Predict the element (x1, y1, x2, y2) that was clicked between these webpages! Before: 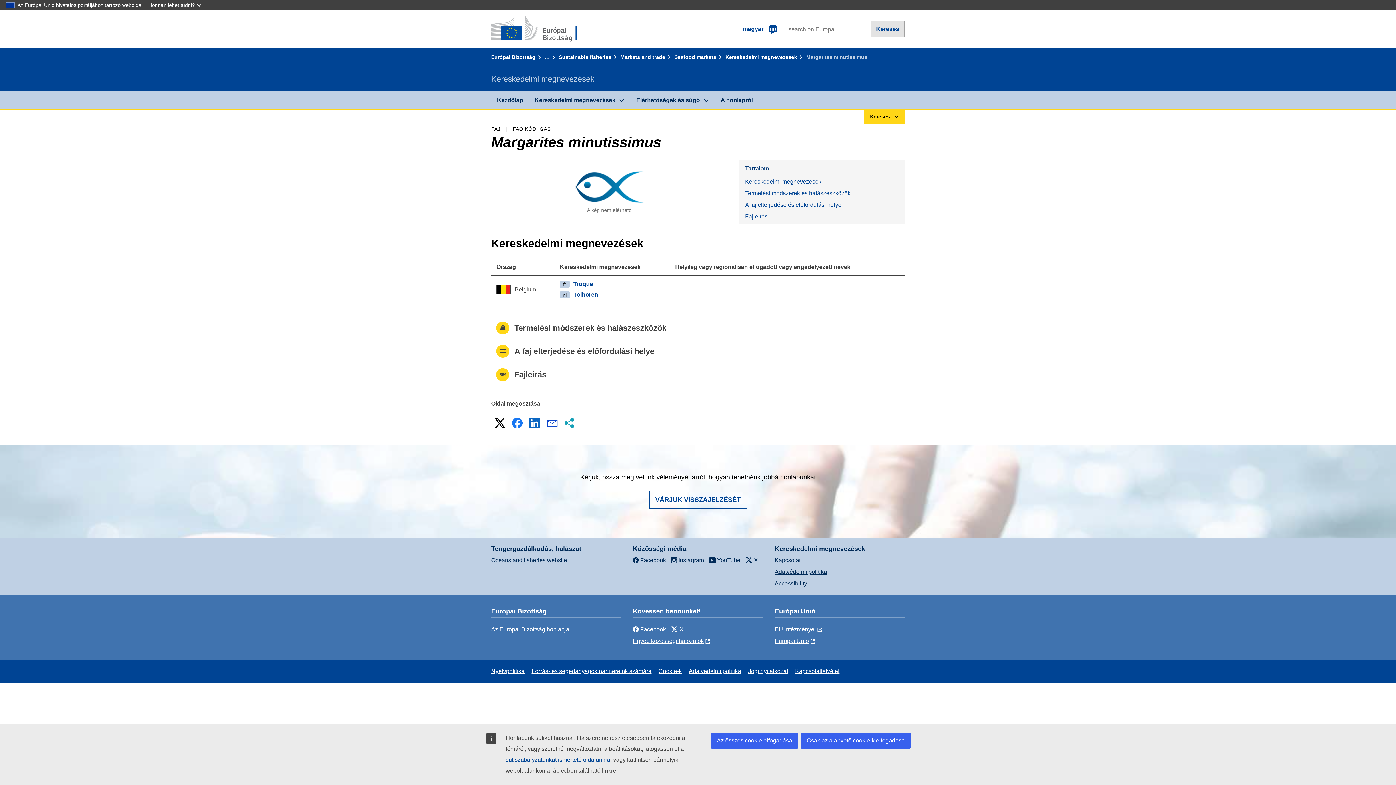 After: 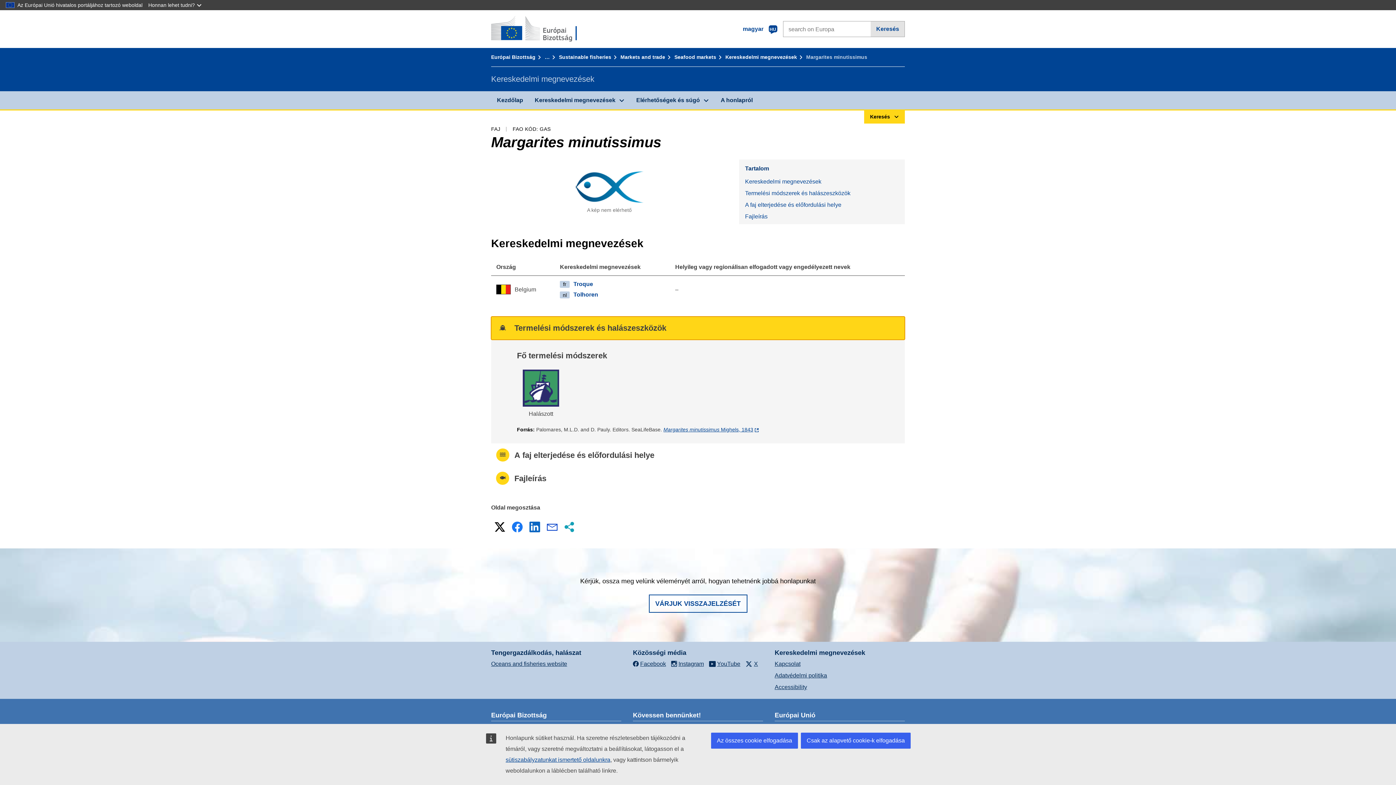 Action: label: Termelési módszerek és halászeszközök bbox: (491, 316, 905, 339)